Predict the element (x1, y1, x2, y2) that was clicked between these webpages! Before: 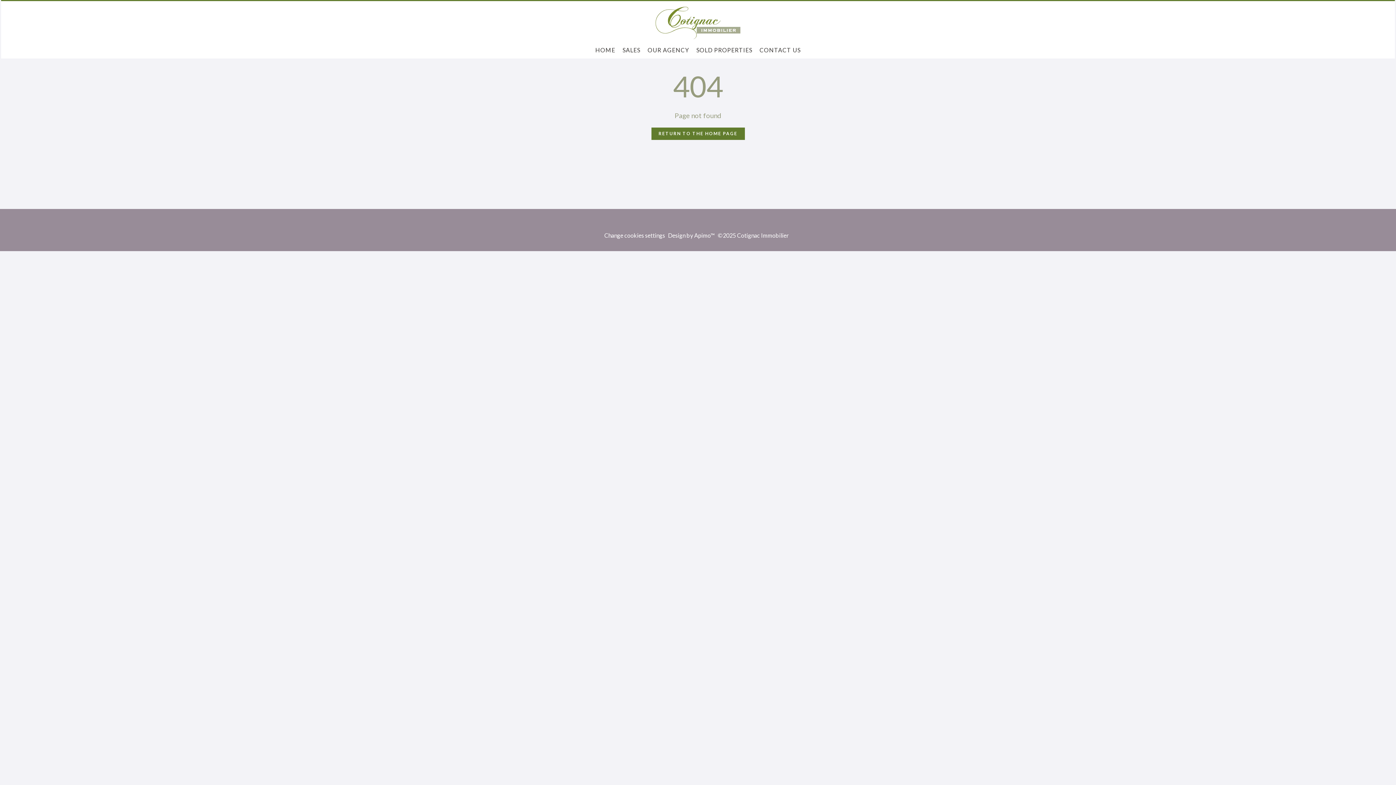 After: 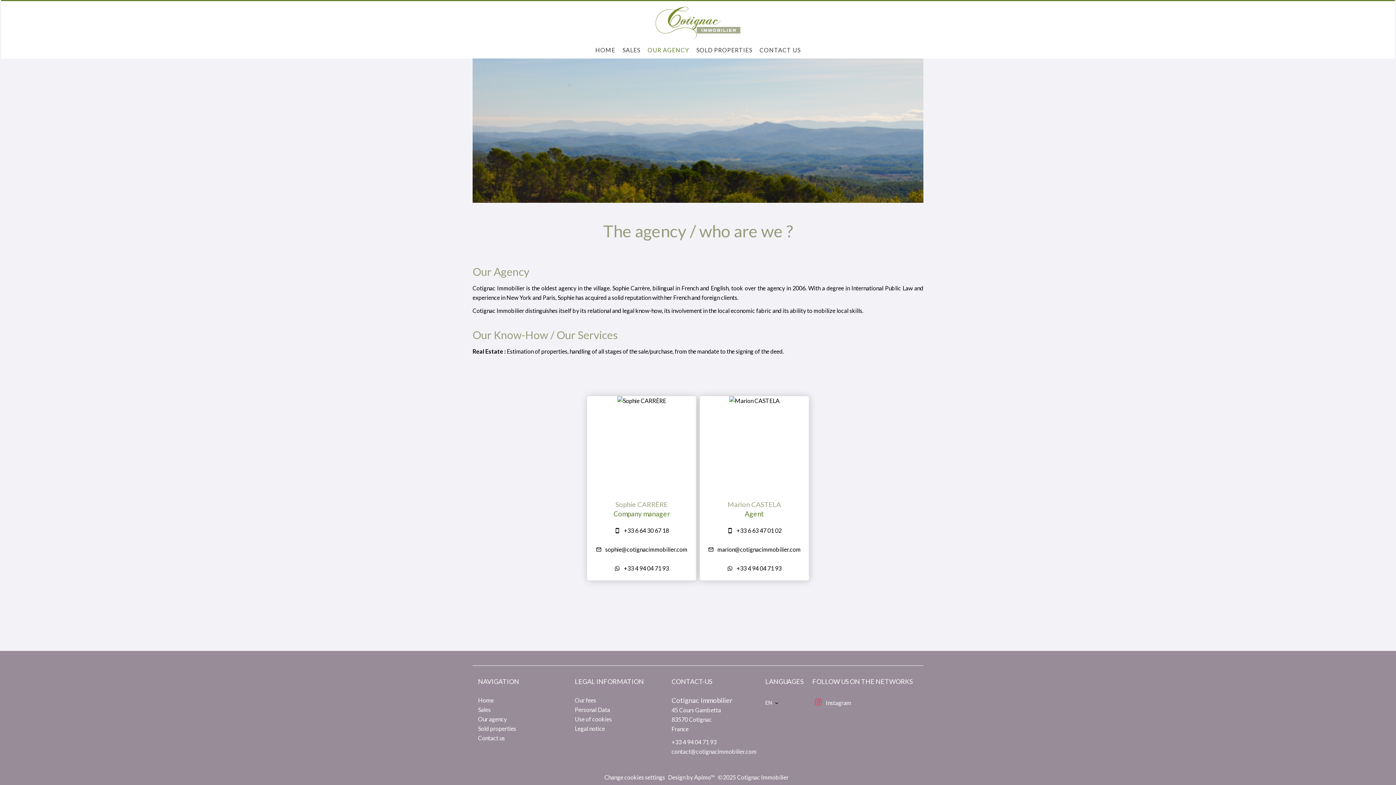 Action: label: OUR AGENCY bbox: (647, 46, 689, 53)